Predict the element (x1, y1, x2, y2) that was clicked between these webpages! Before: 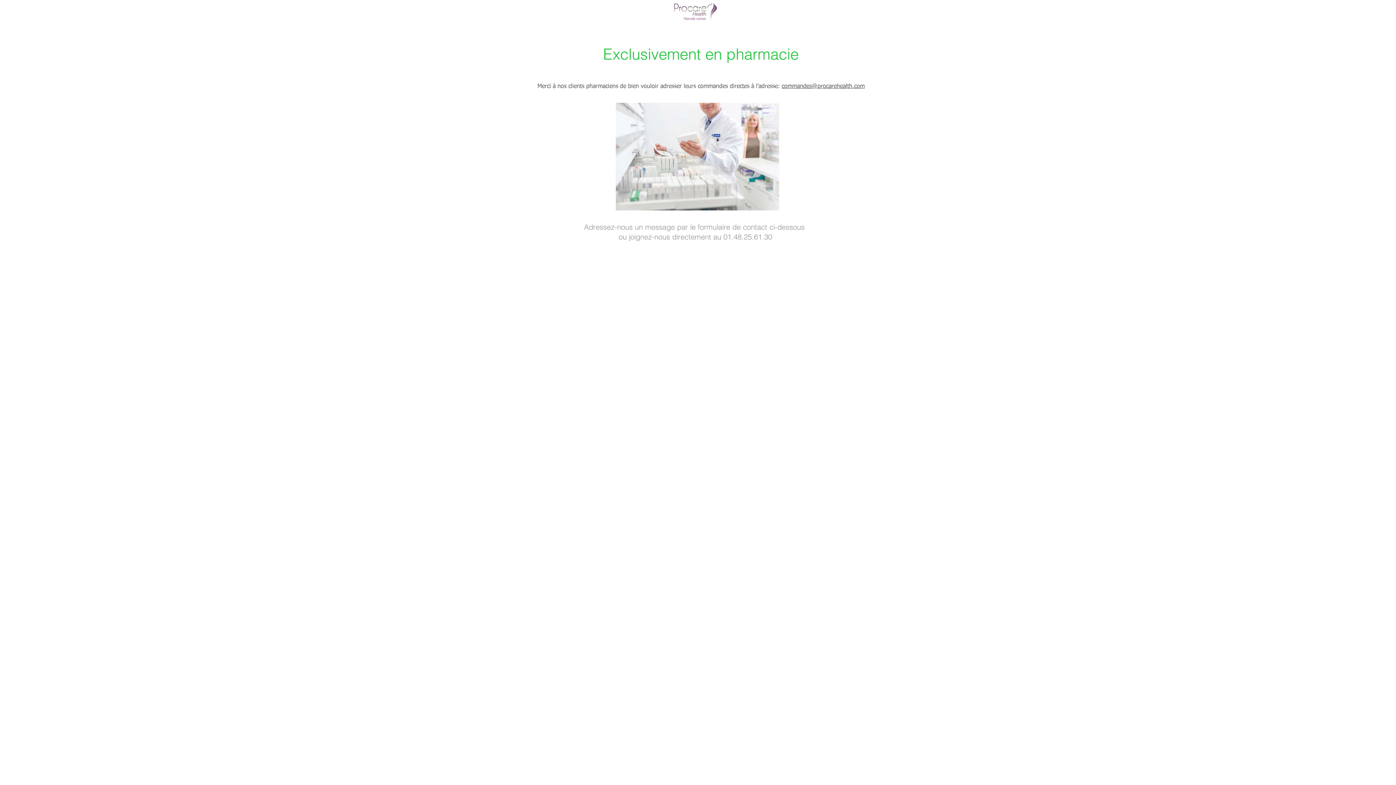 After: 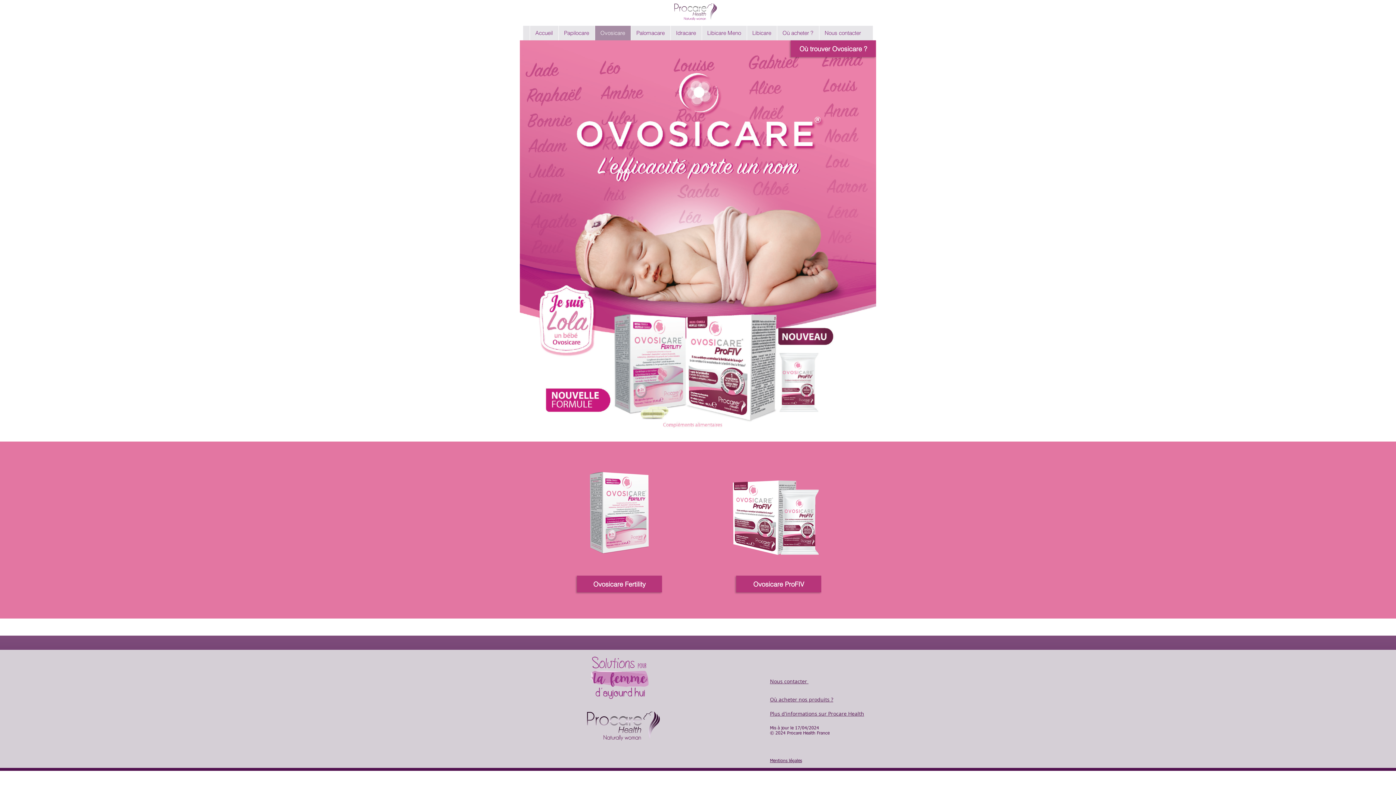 Action: label: Ovosicare bbox: (594, 25, 630, 40)